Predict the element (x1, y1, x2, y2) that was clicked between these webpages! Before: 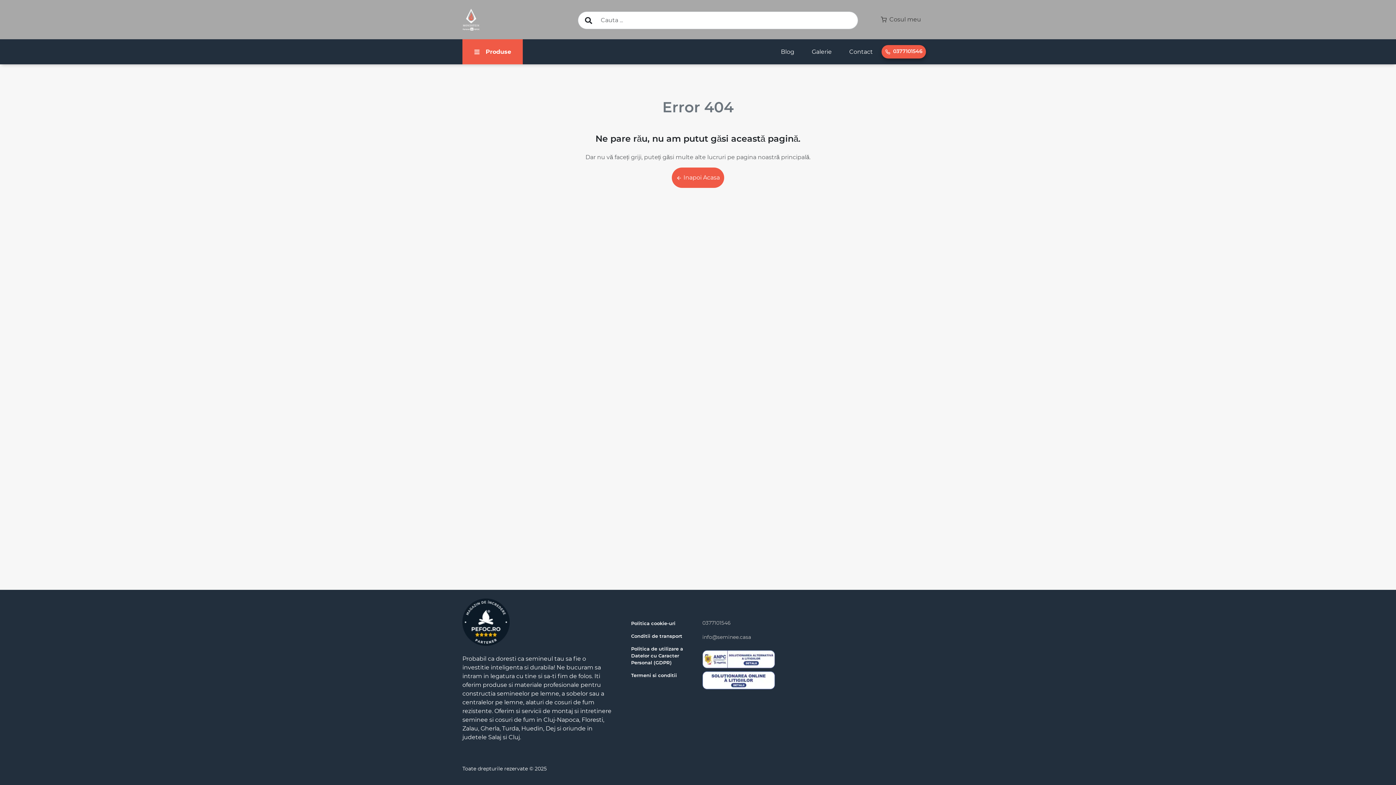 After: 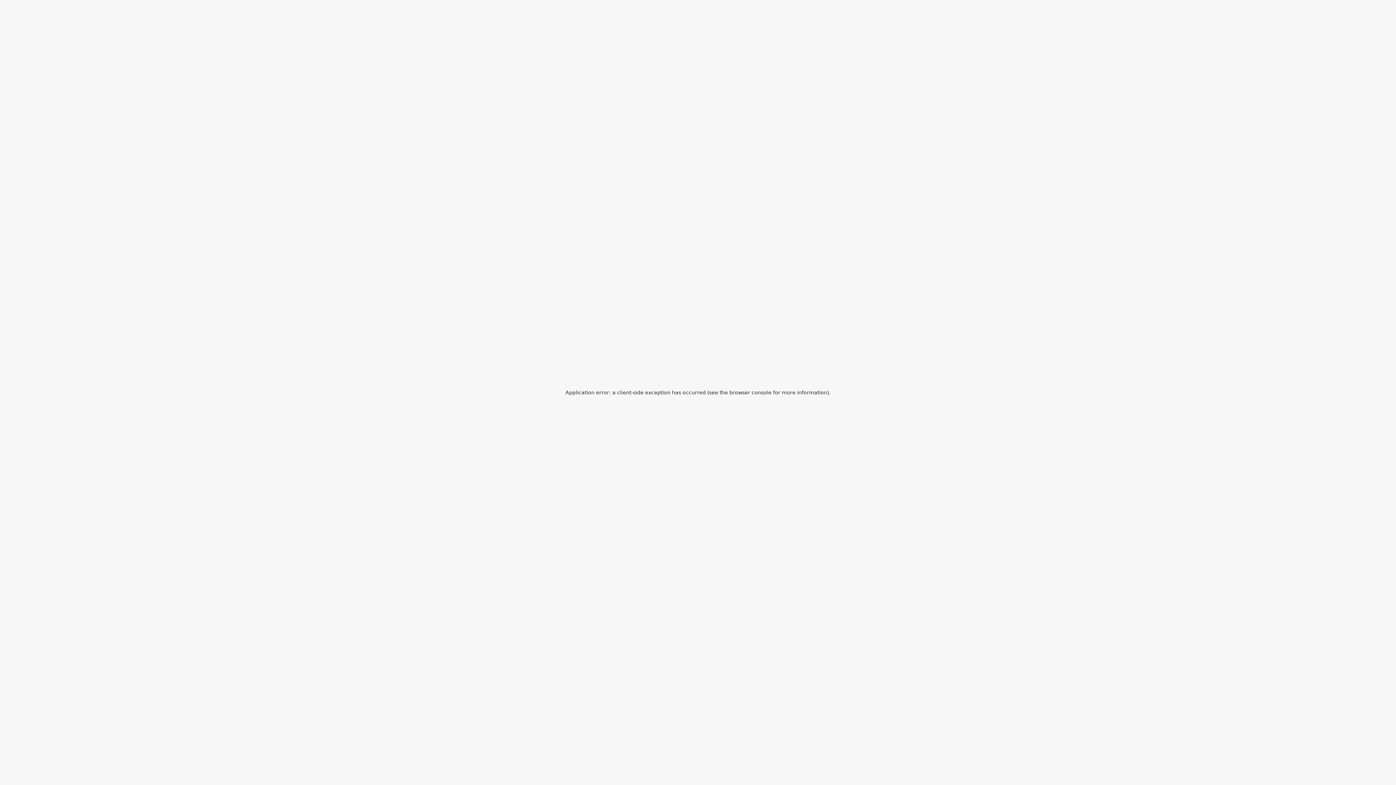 Action: bbox: (672, 167, 724, 188) label:  Inapoi Acasa